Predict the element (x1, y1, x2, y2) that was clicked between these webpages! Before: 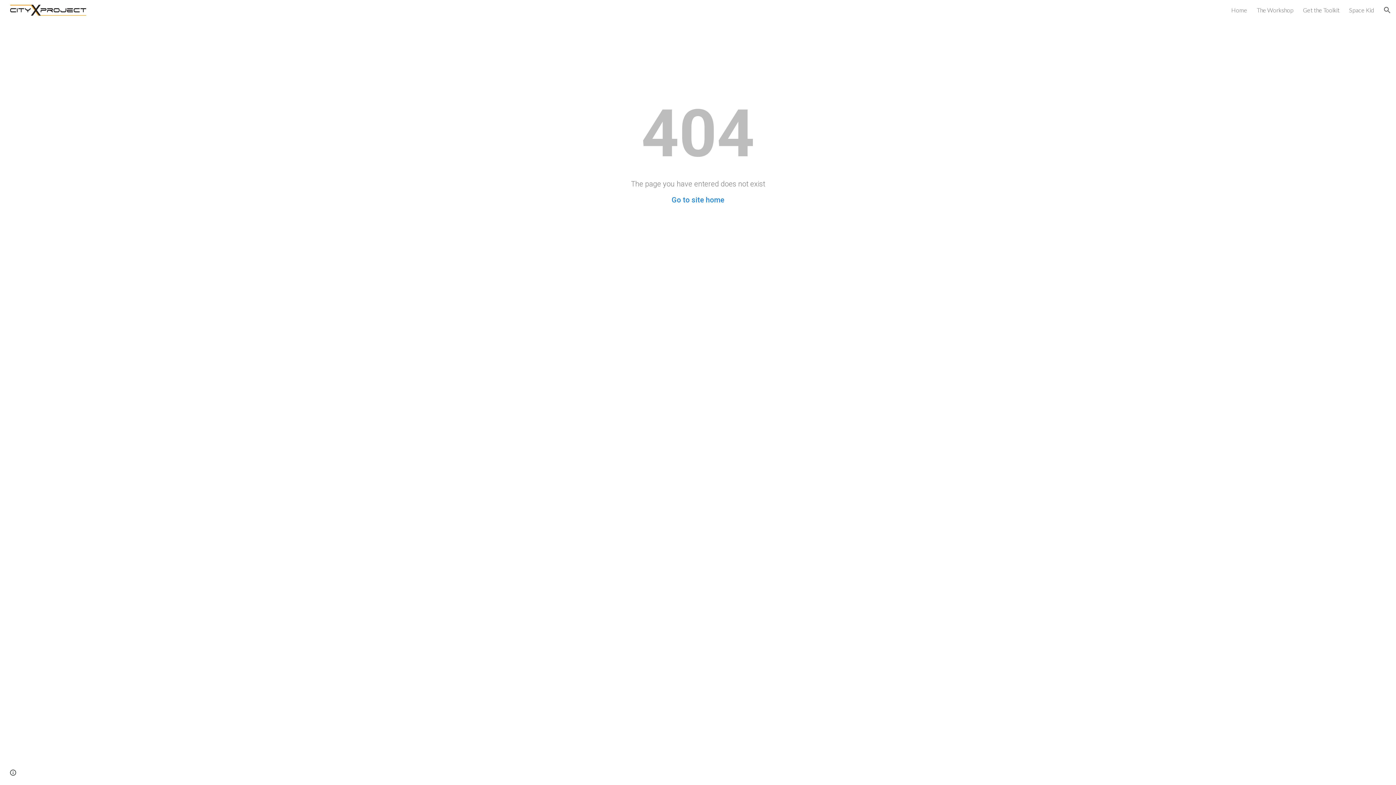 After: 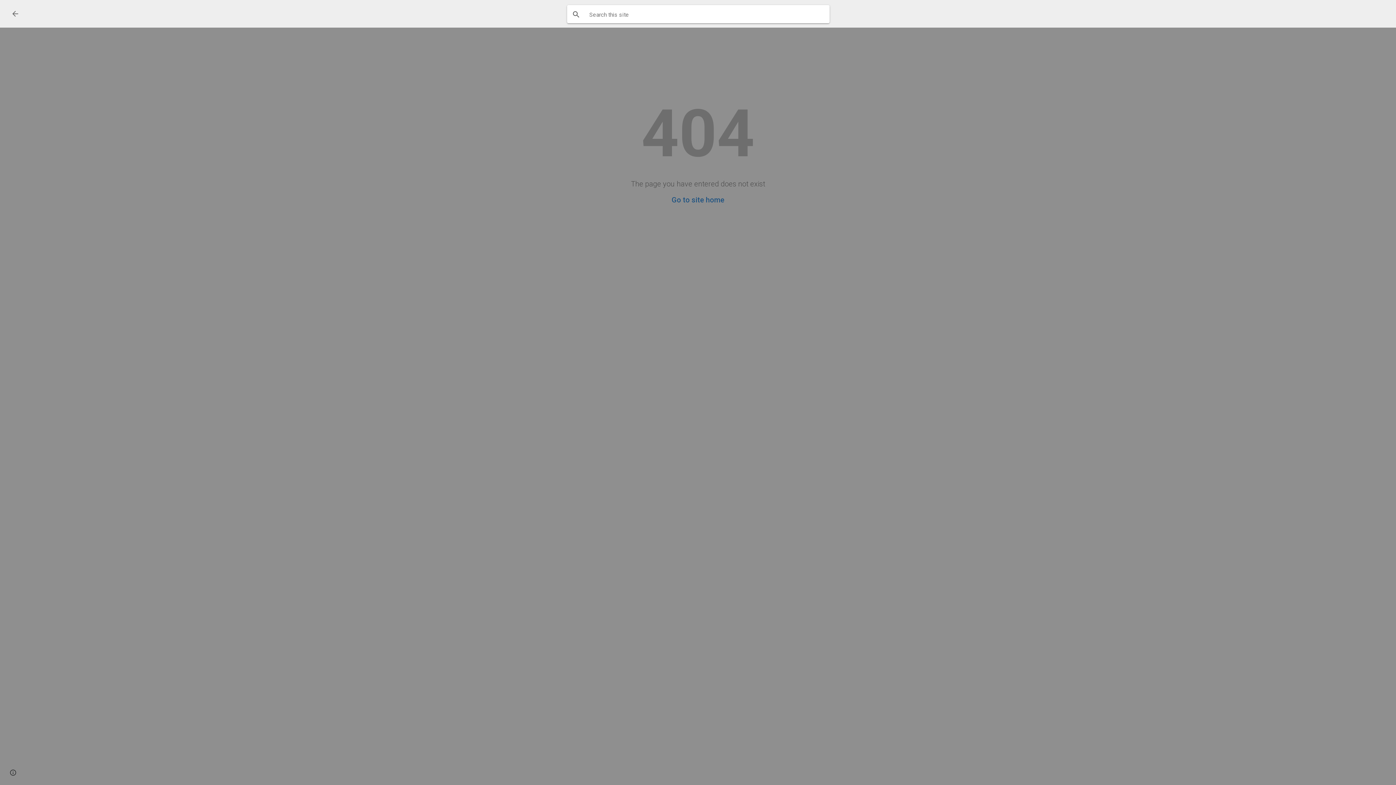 Action: bbox: (1378, 1, 1396, 18) label: Open search bar